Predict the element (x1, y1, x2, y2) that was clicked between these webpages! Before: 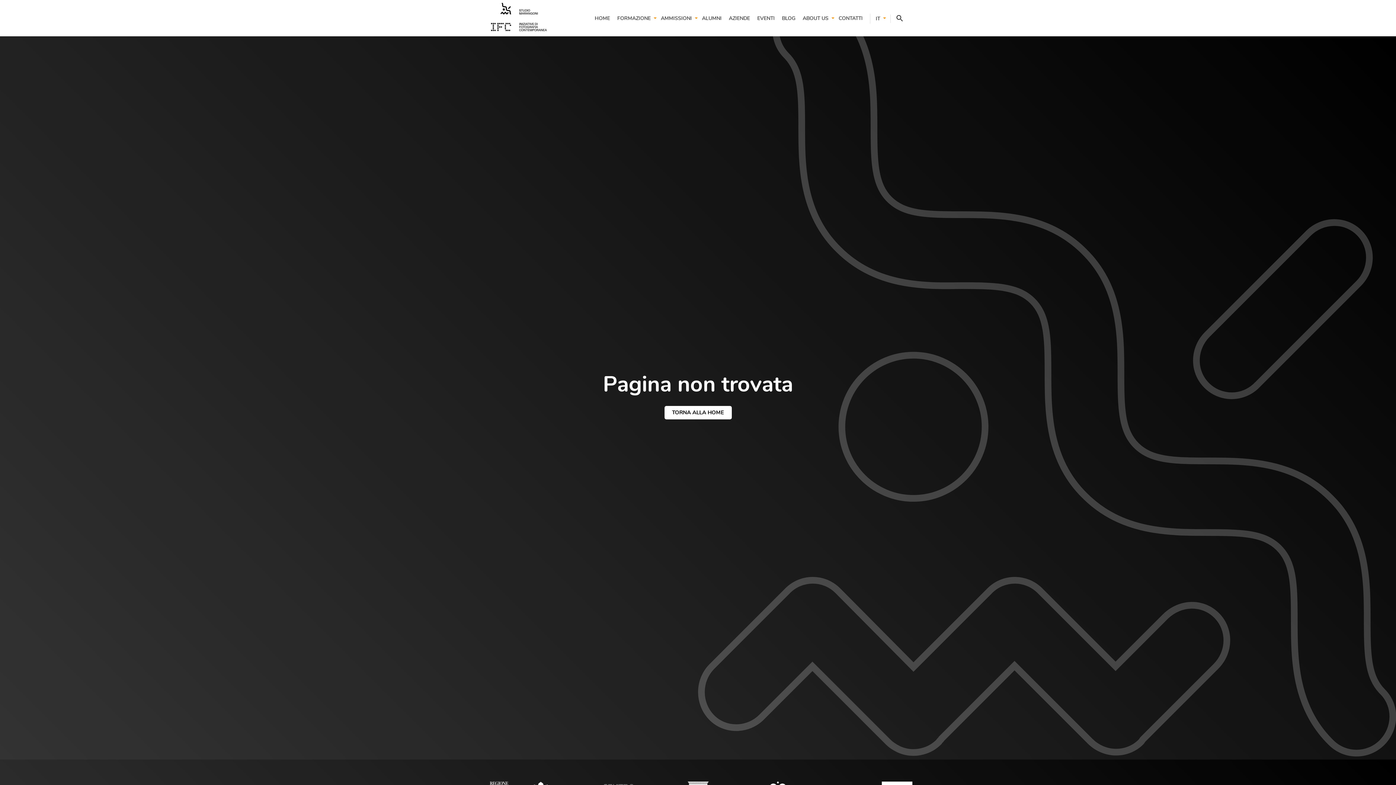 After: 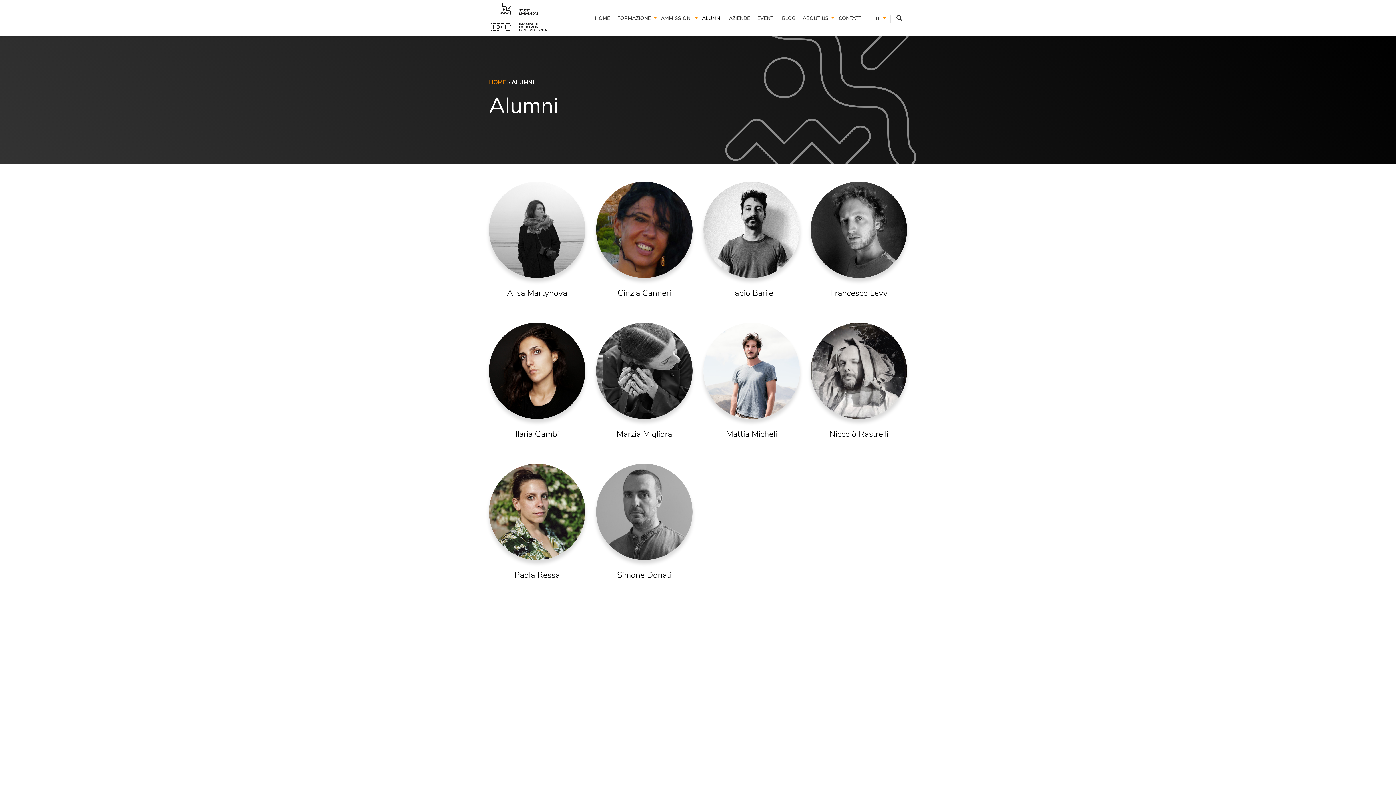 Action: bbox: (702, 13, 721, 24) label: ALUMNI